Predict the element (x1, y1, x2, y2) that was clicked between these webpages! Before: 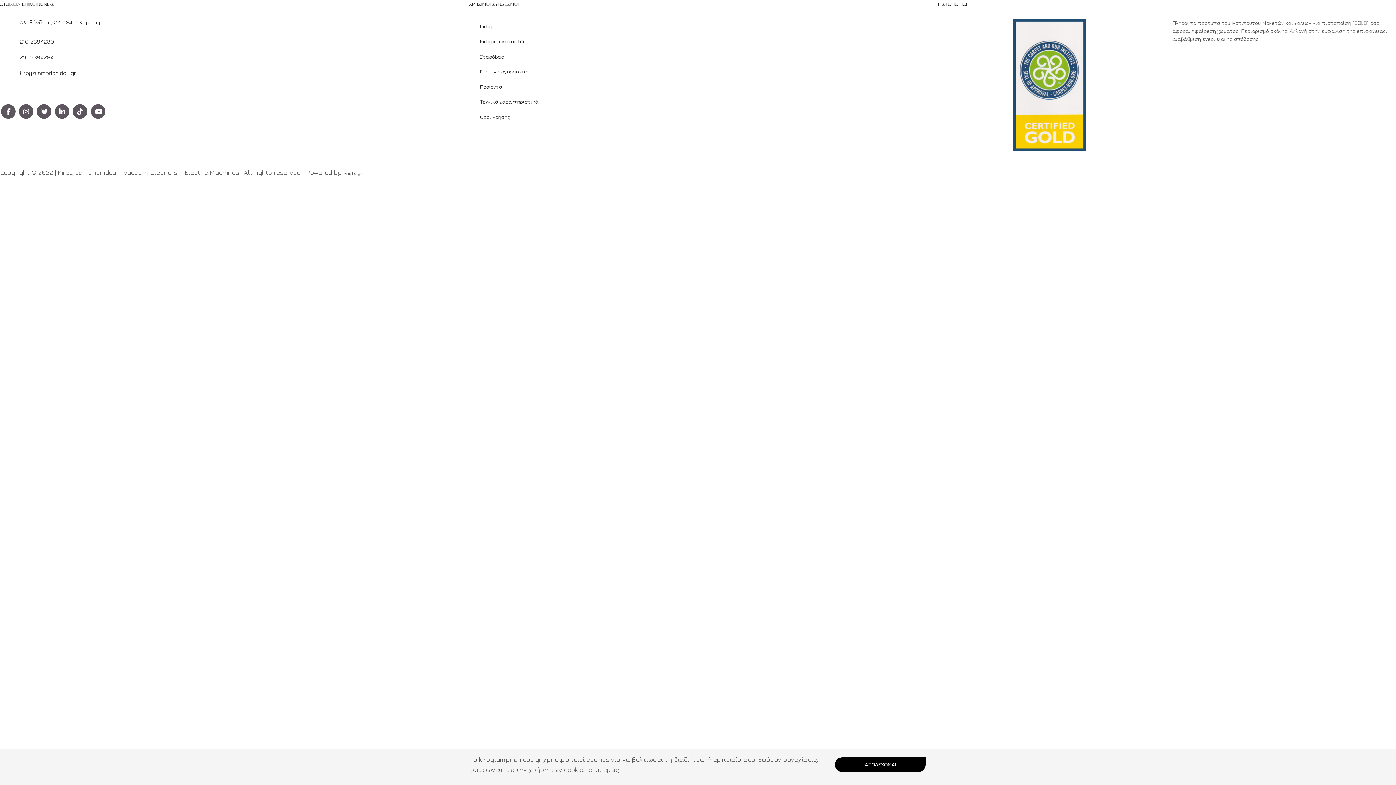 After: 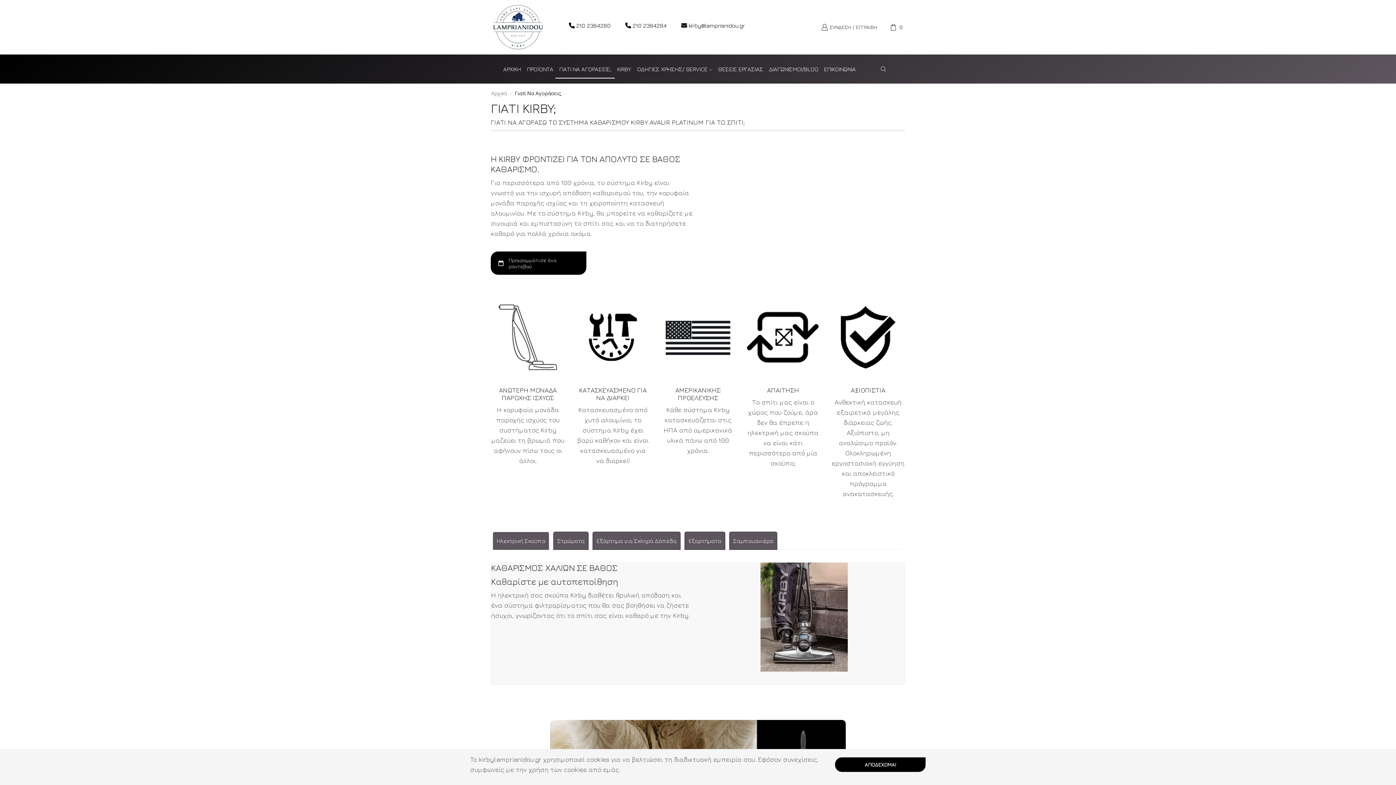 Action: label: Γιατί να αγοράσεις; bbox: (474, 64, 921, 79)